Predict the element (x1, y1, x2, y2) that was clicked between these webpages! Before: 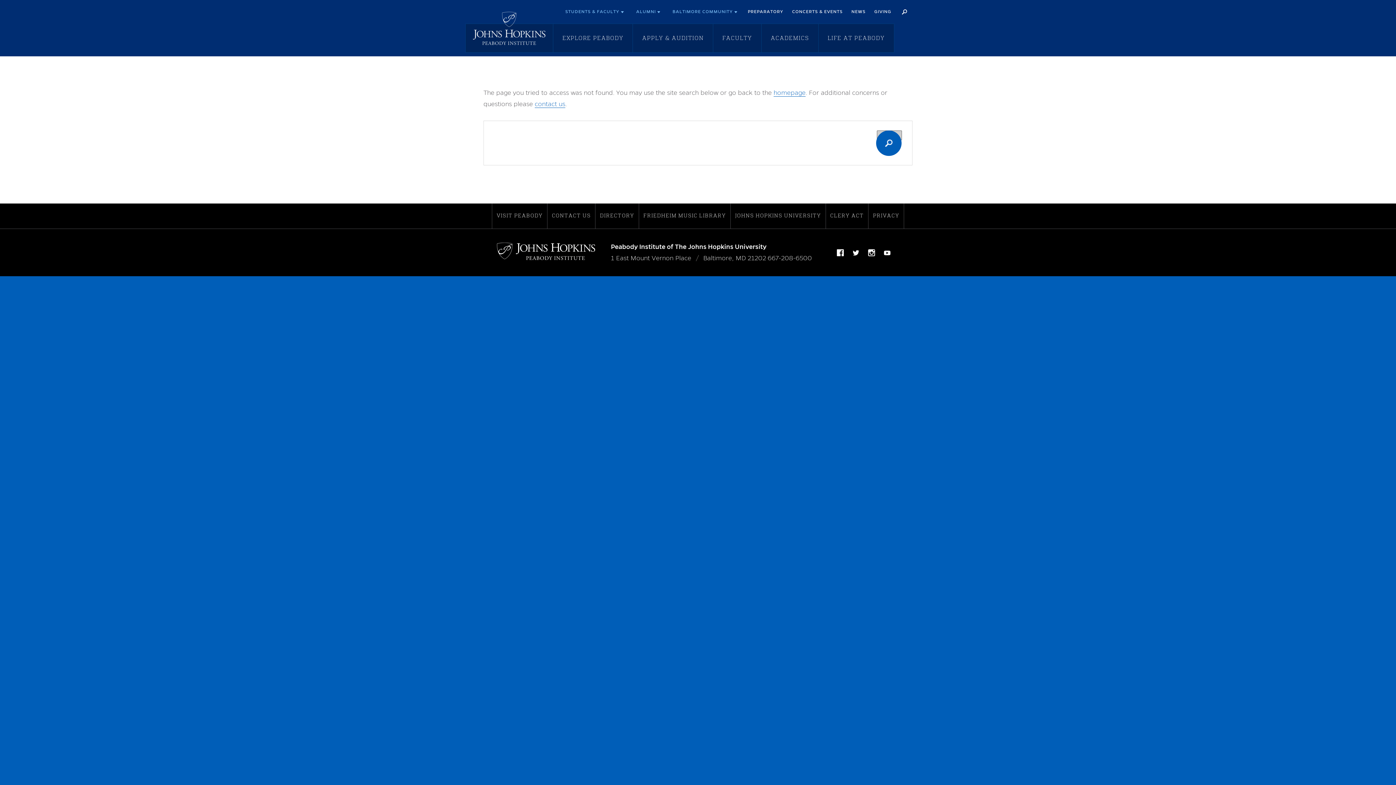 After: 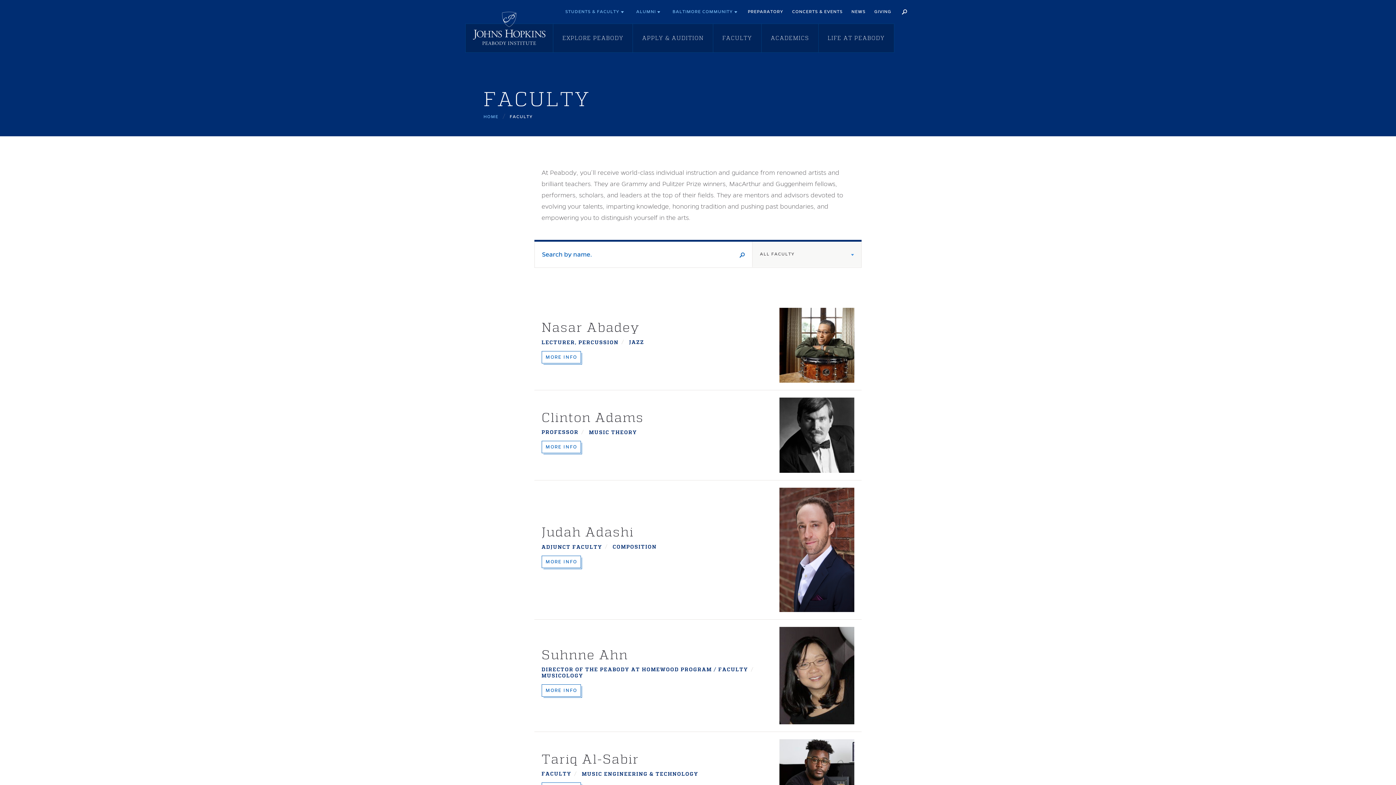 Action: label: FACULTY bbox: (713, 24, 761, 52)